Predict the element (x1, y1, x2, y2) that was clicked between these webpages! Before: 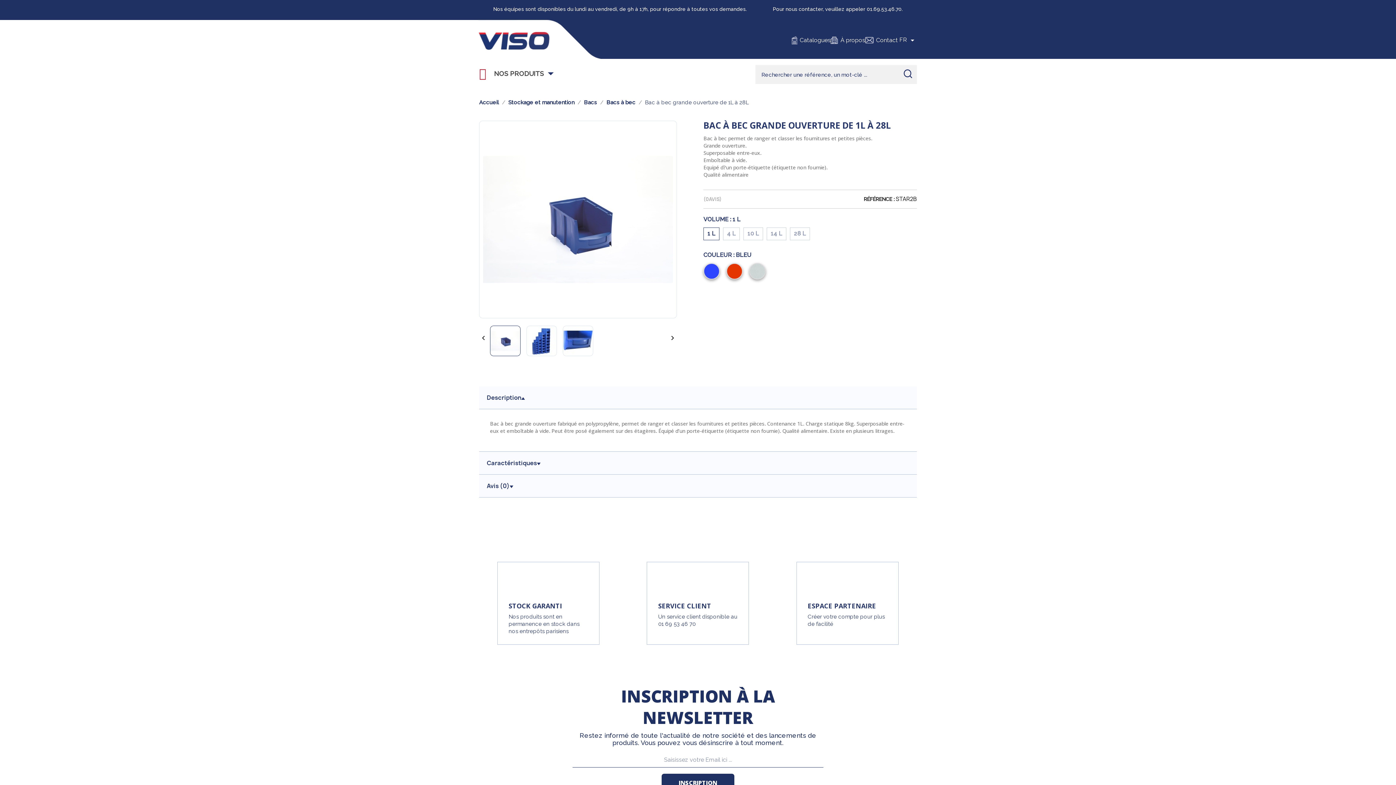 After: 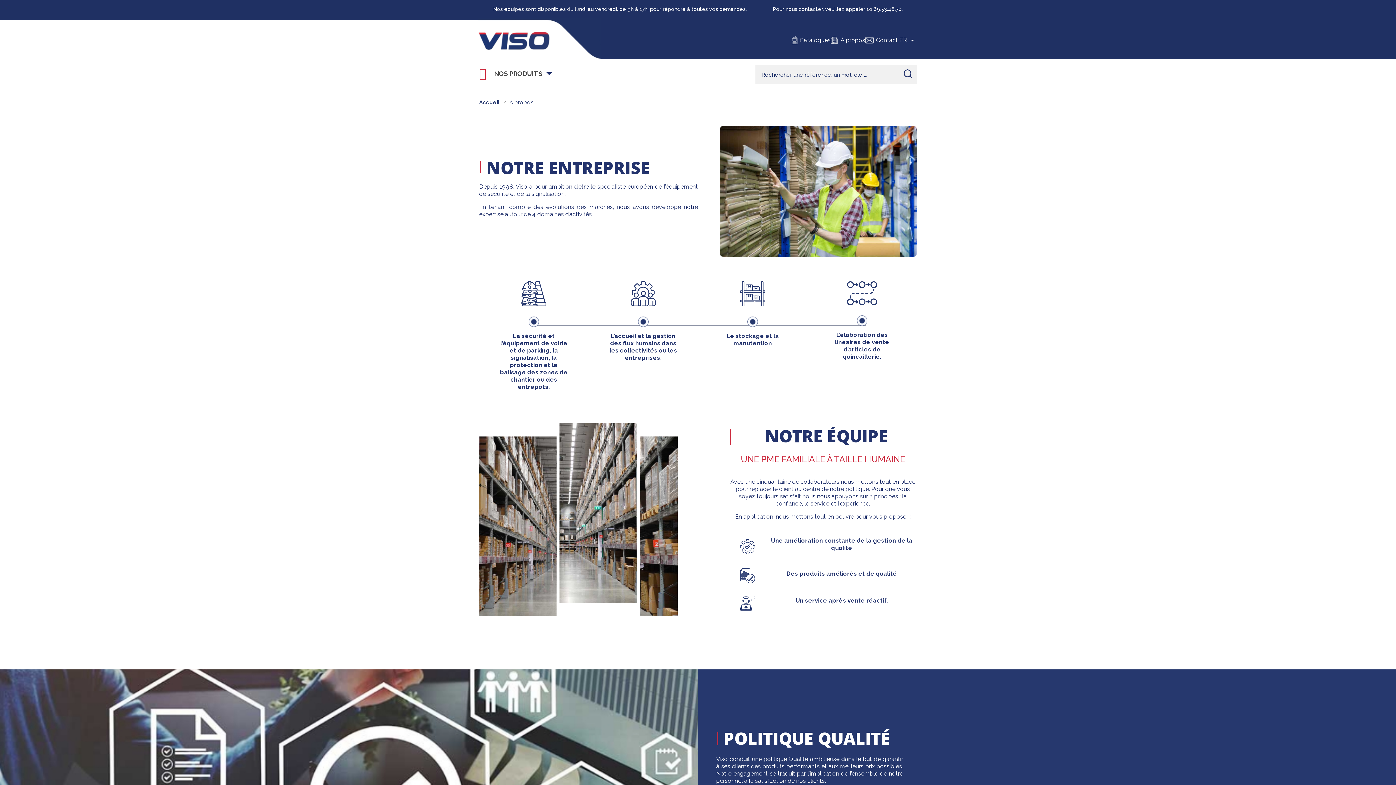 Action: label: À propos bbox: (840, 36, 865, 43)